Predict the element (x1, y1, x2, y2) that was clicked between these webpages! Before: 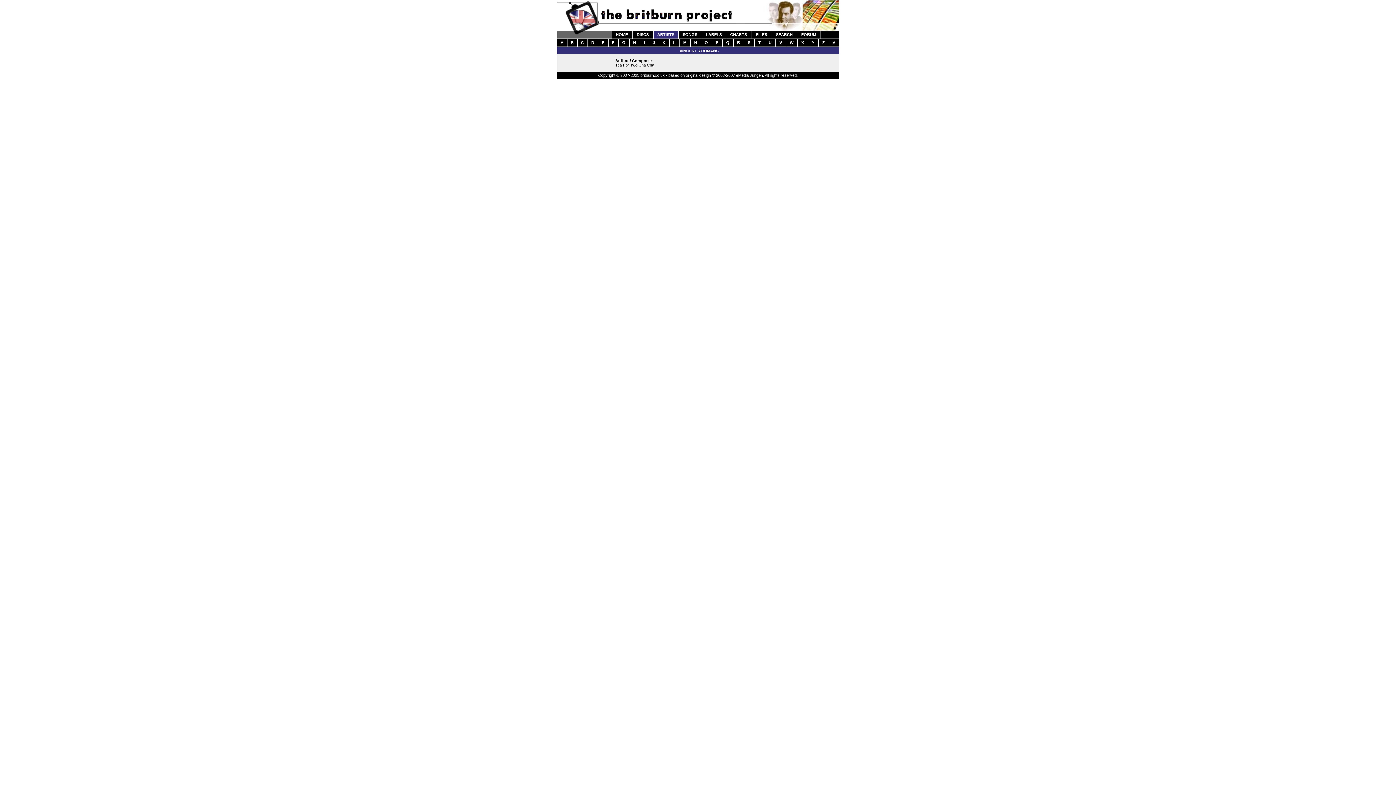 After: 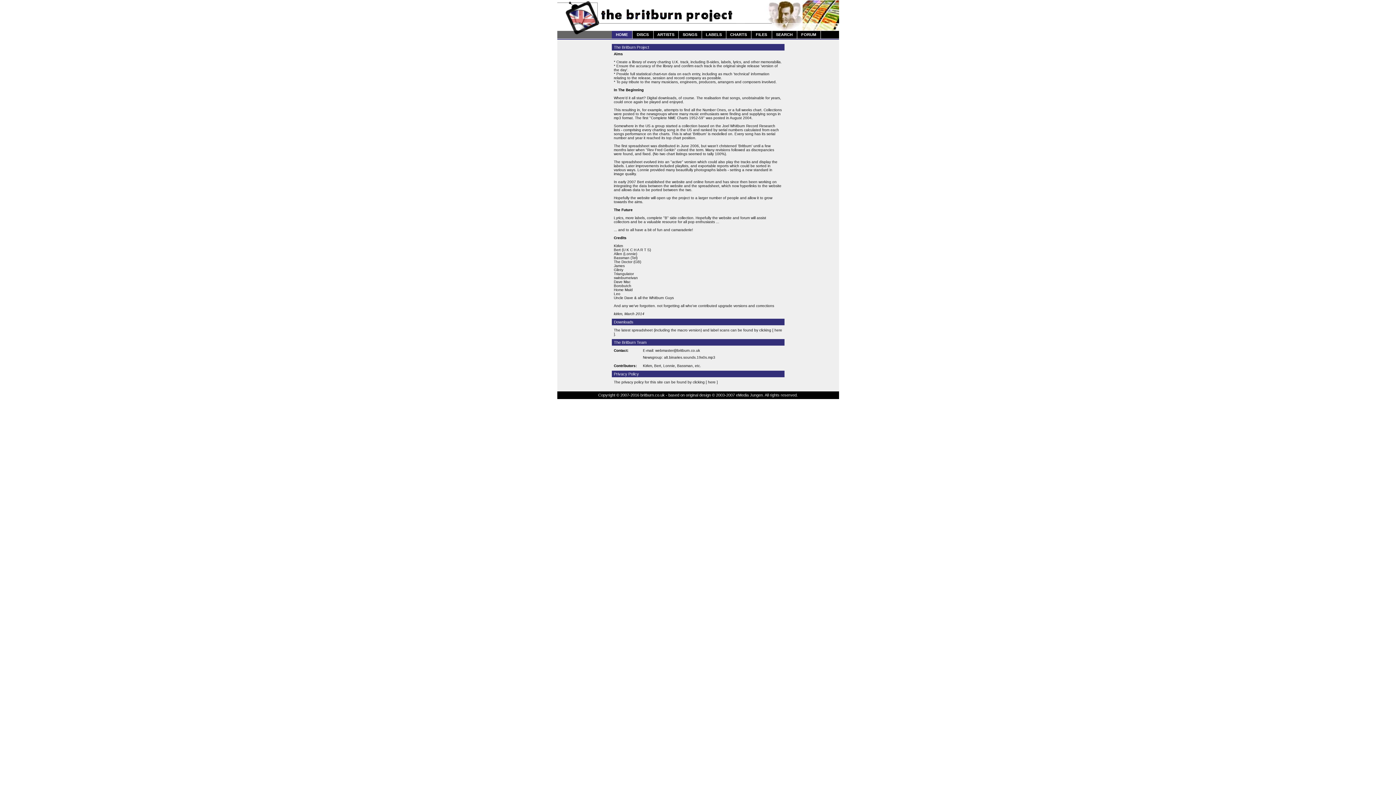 Action: bbox: (616, 32, 628, 36) label: HOME